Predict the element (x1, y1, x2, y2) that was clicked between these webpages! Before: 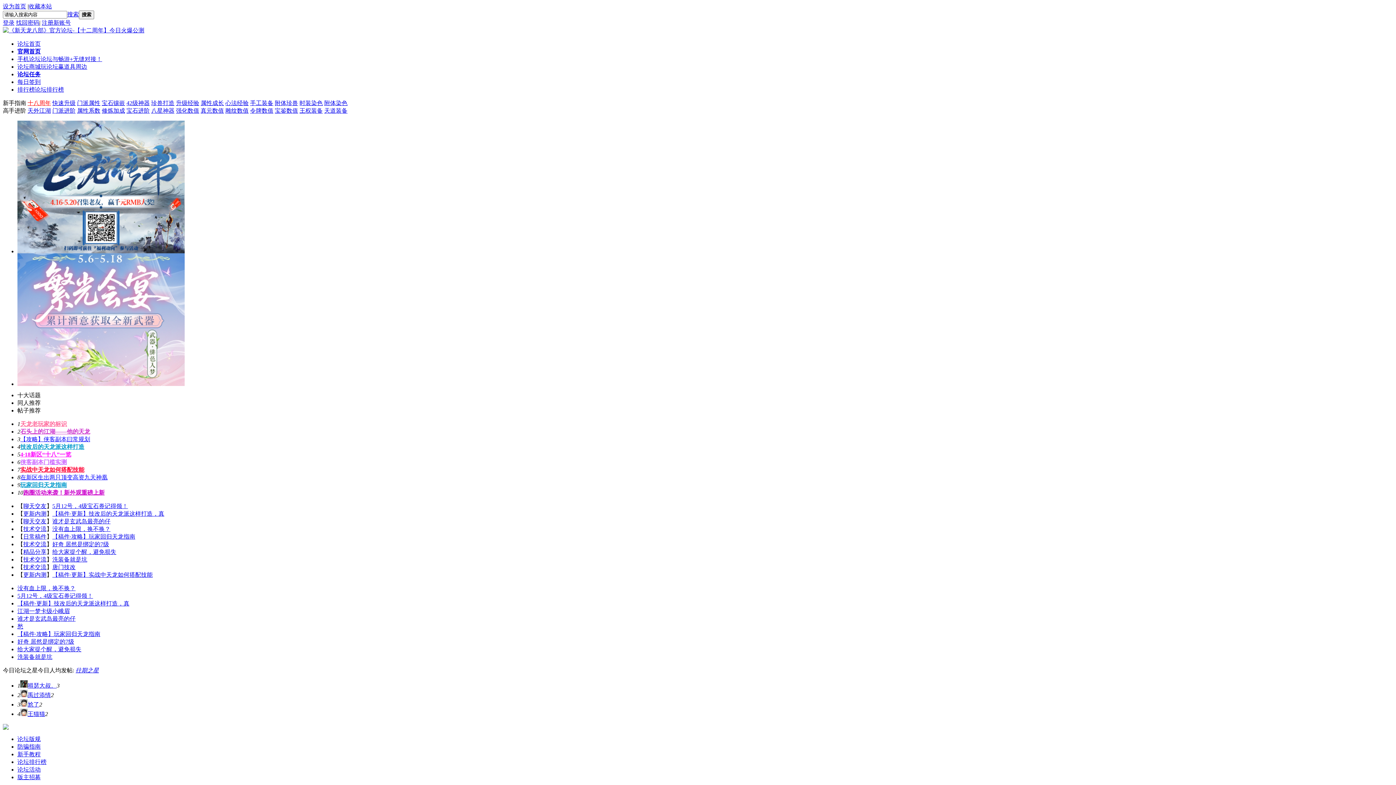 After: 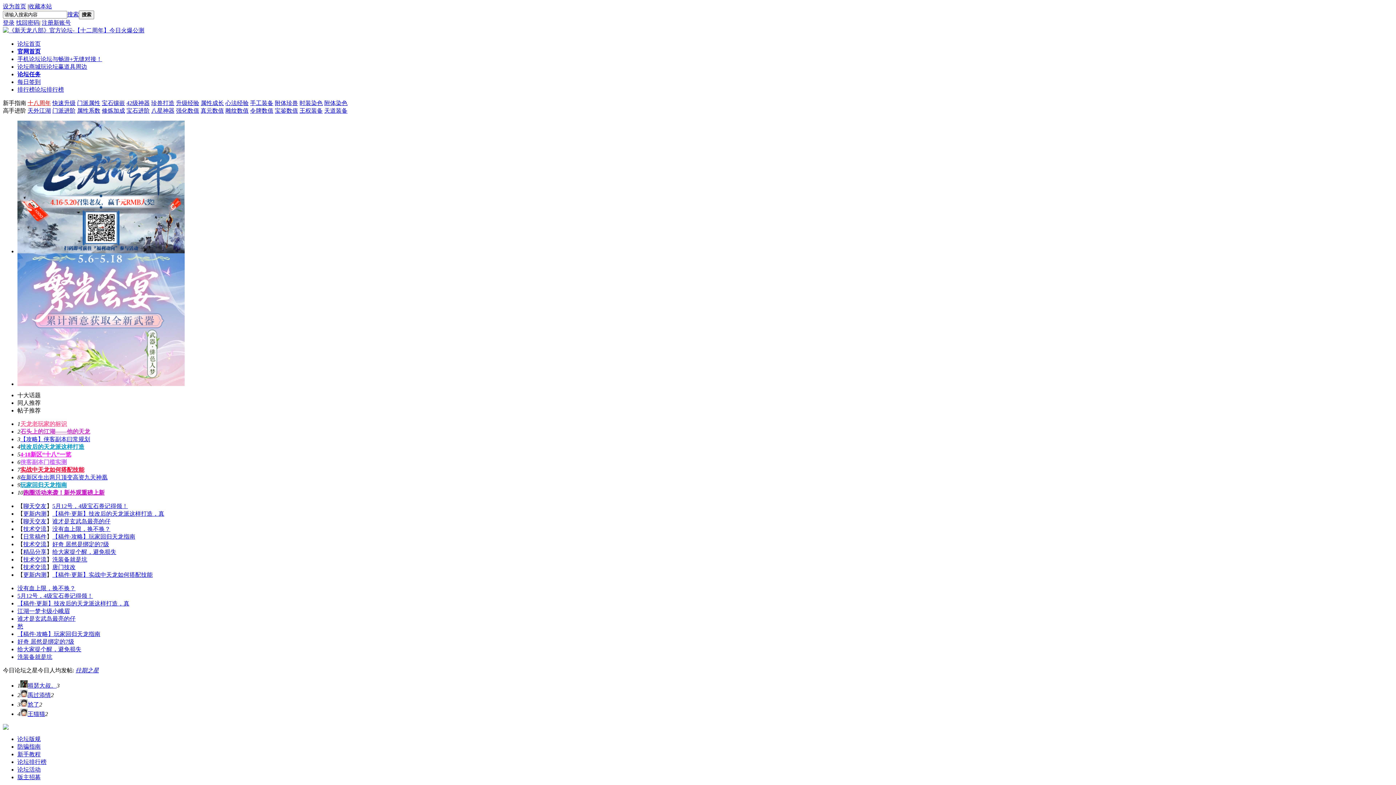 Action: label: 令牌数值 bbox: (250, 107, 273, 113)